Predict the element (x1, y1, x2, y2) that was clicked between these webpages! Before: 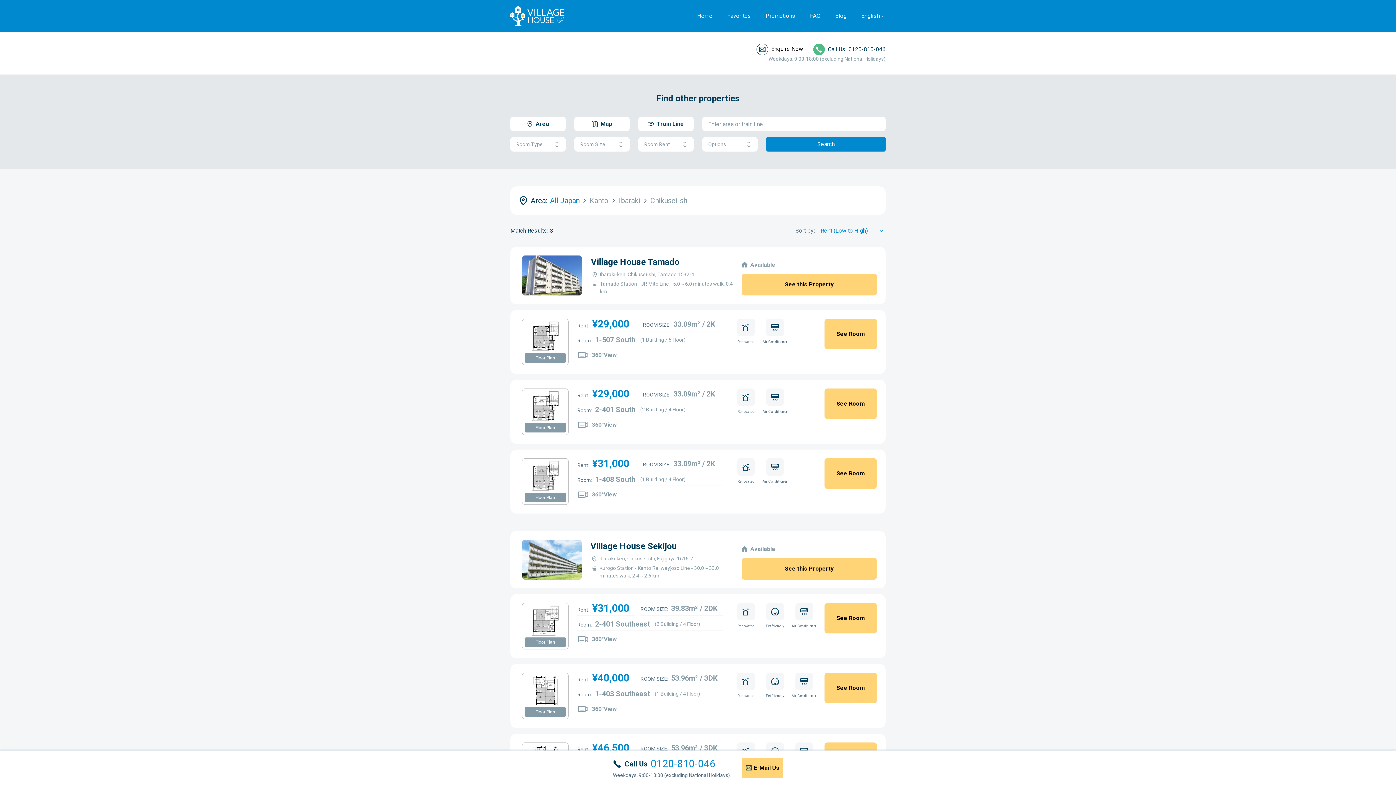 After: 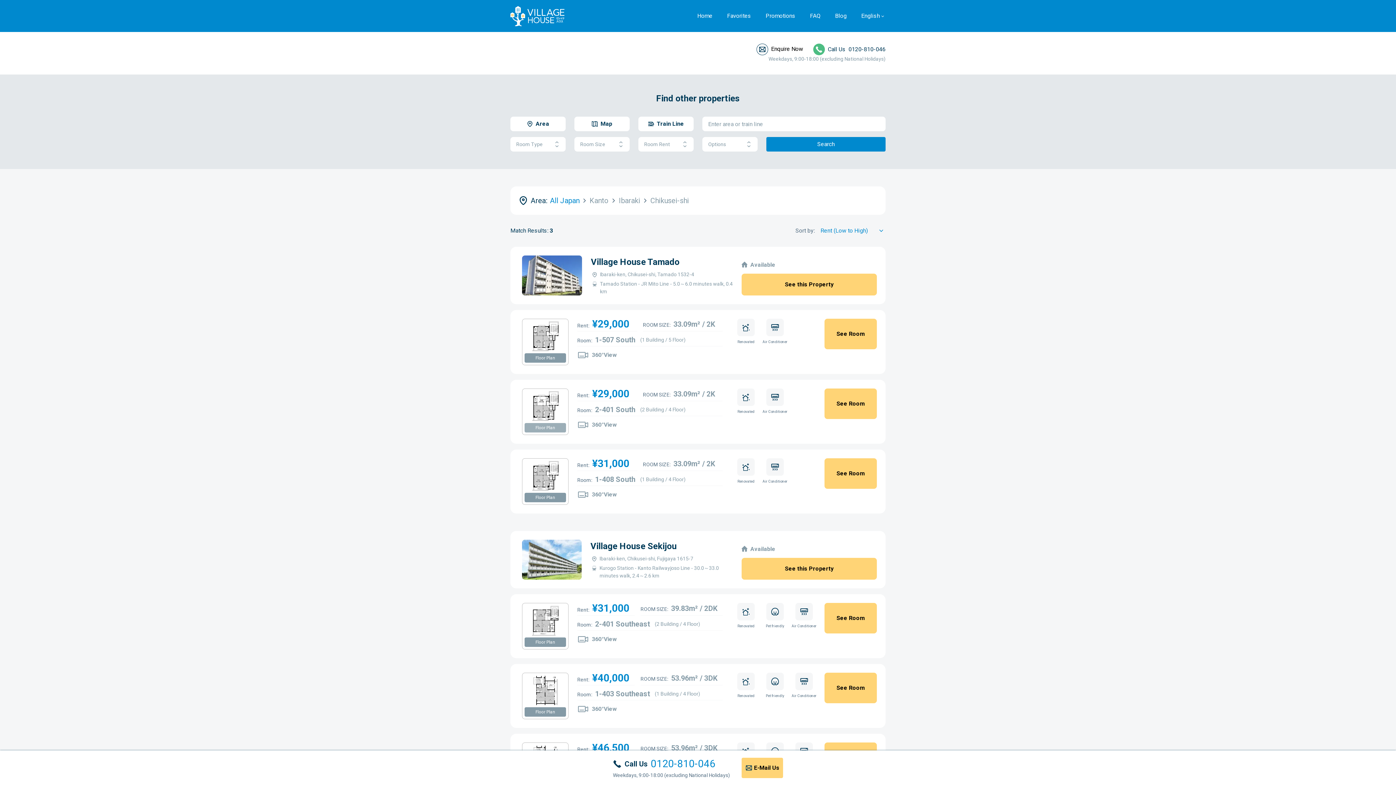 Action: label: Floor Plan bbox: (524, 423, 566, 432)